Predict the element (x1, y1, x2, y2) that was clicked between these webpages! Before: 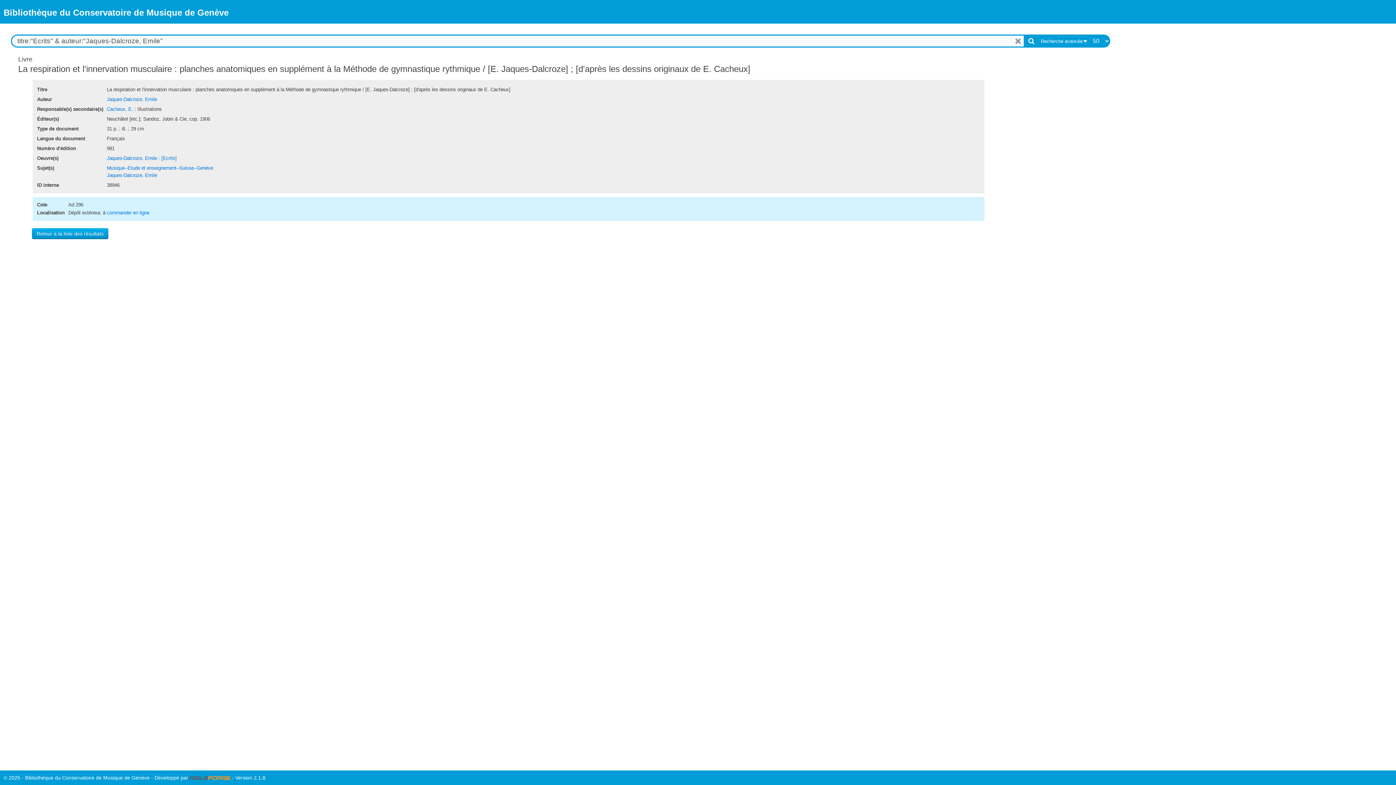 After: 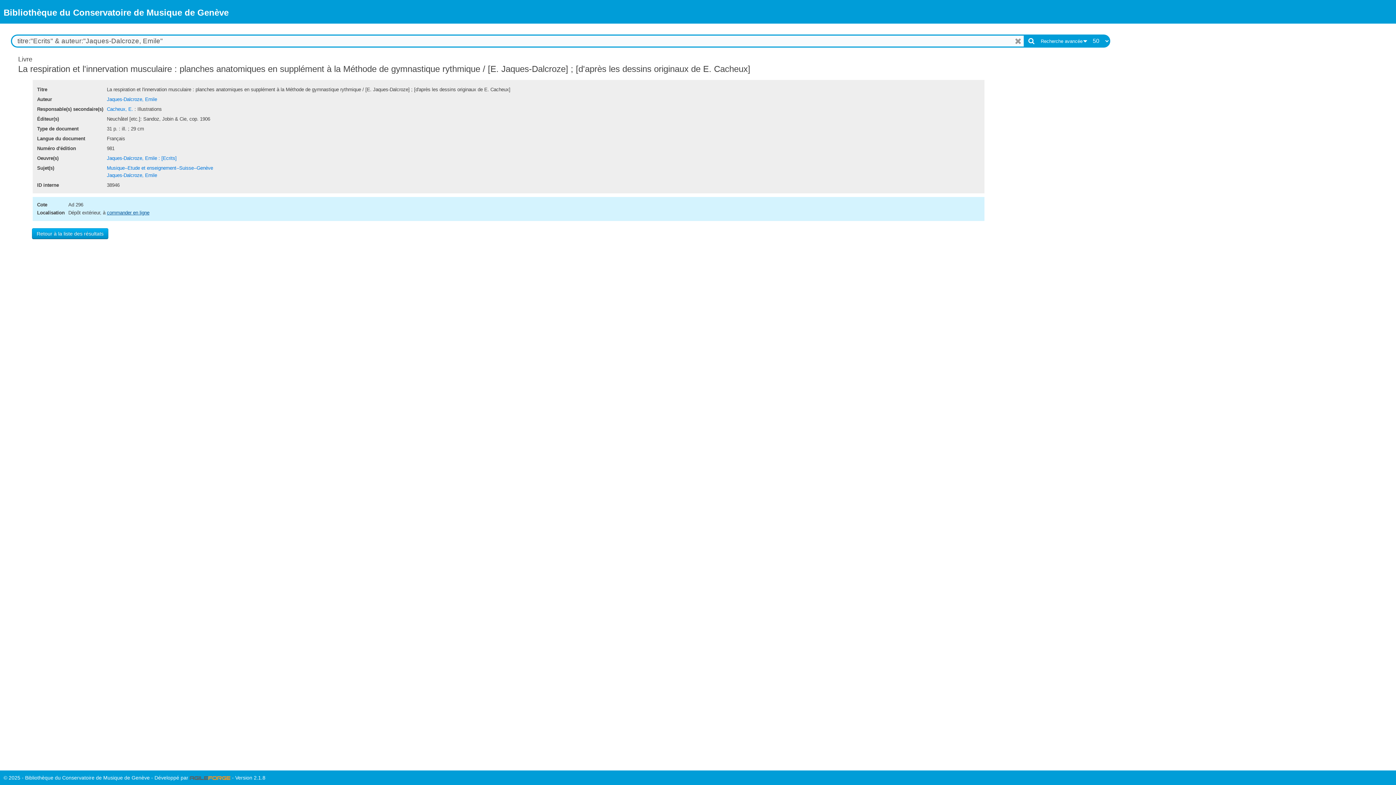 Action: label: commander en ligne bbox: (106, 210, 149, 215)